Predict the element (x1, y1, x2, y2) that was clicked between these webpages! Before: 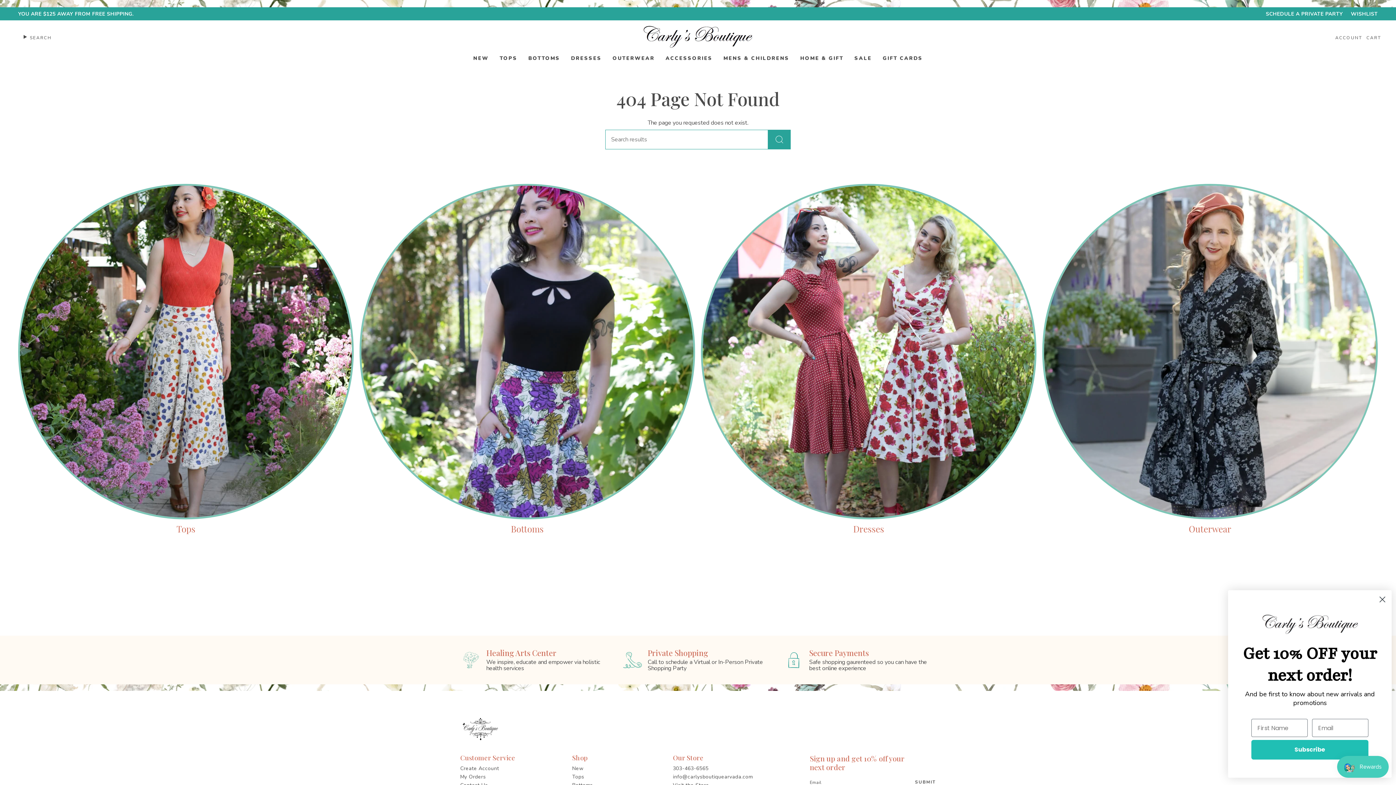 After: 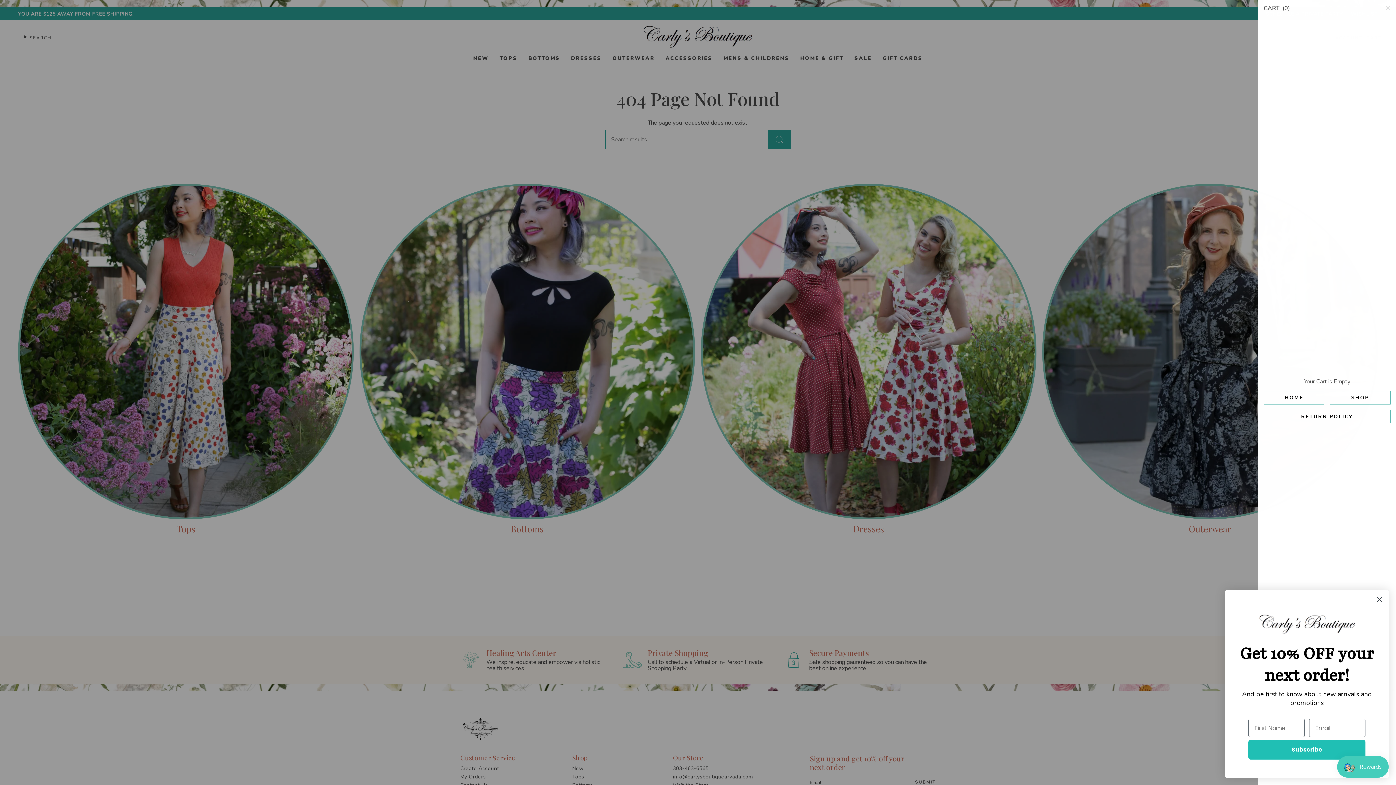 Action: bbox: (1364, 28, 1383, 45) label: CART